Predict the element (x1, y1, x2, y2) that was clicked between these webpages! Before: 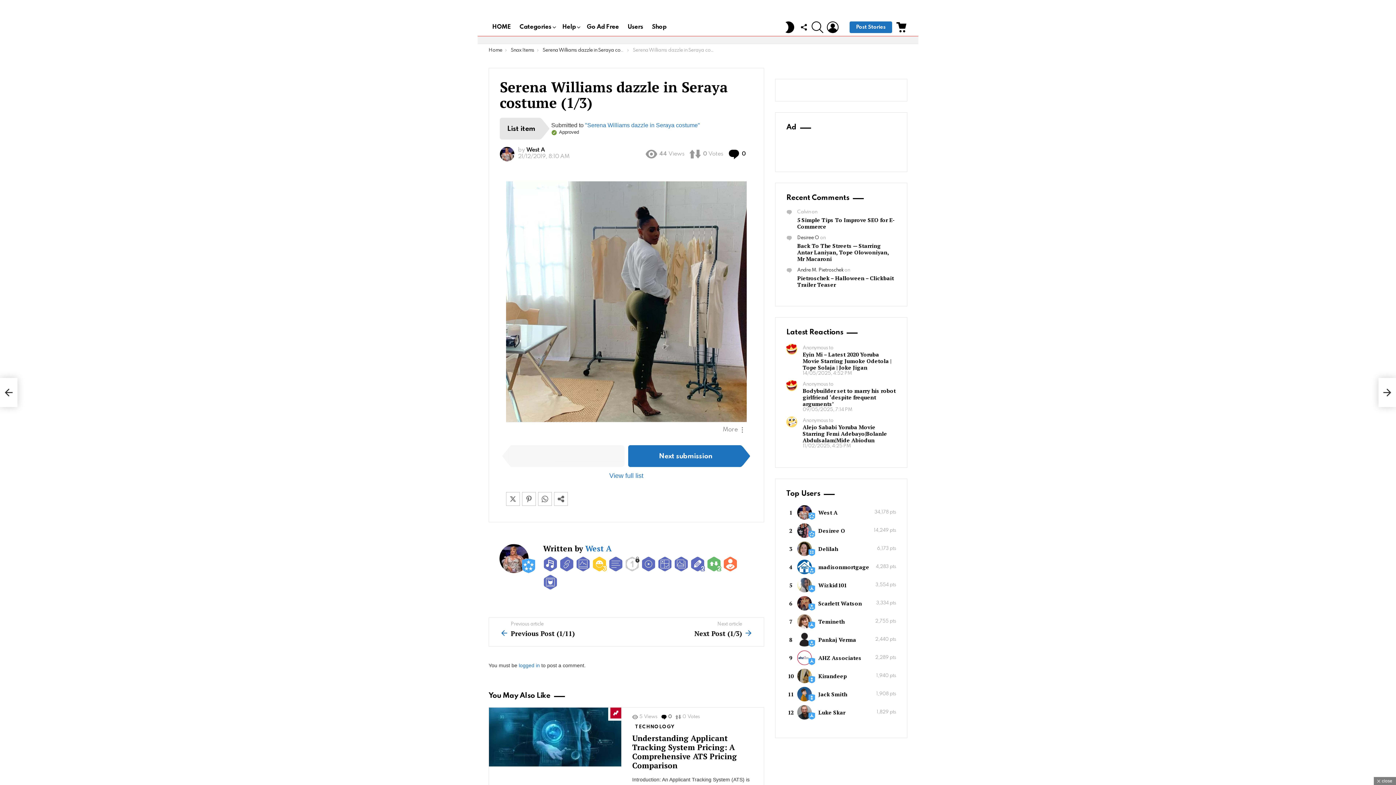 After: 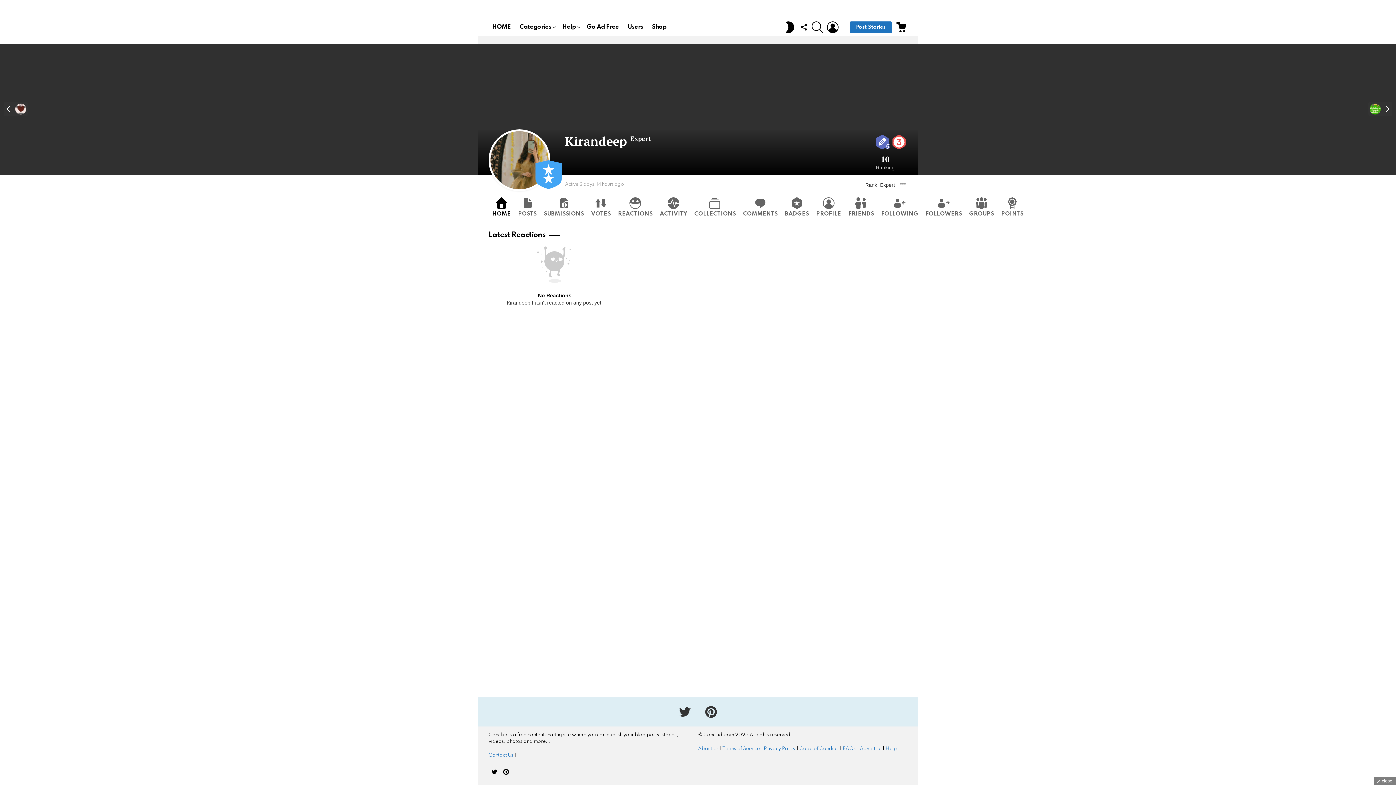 Action: bbox: (818, 672, 846, 680) label: Kirandeep